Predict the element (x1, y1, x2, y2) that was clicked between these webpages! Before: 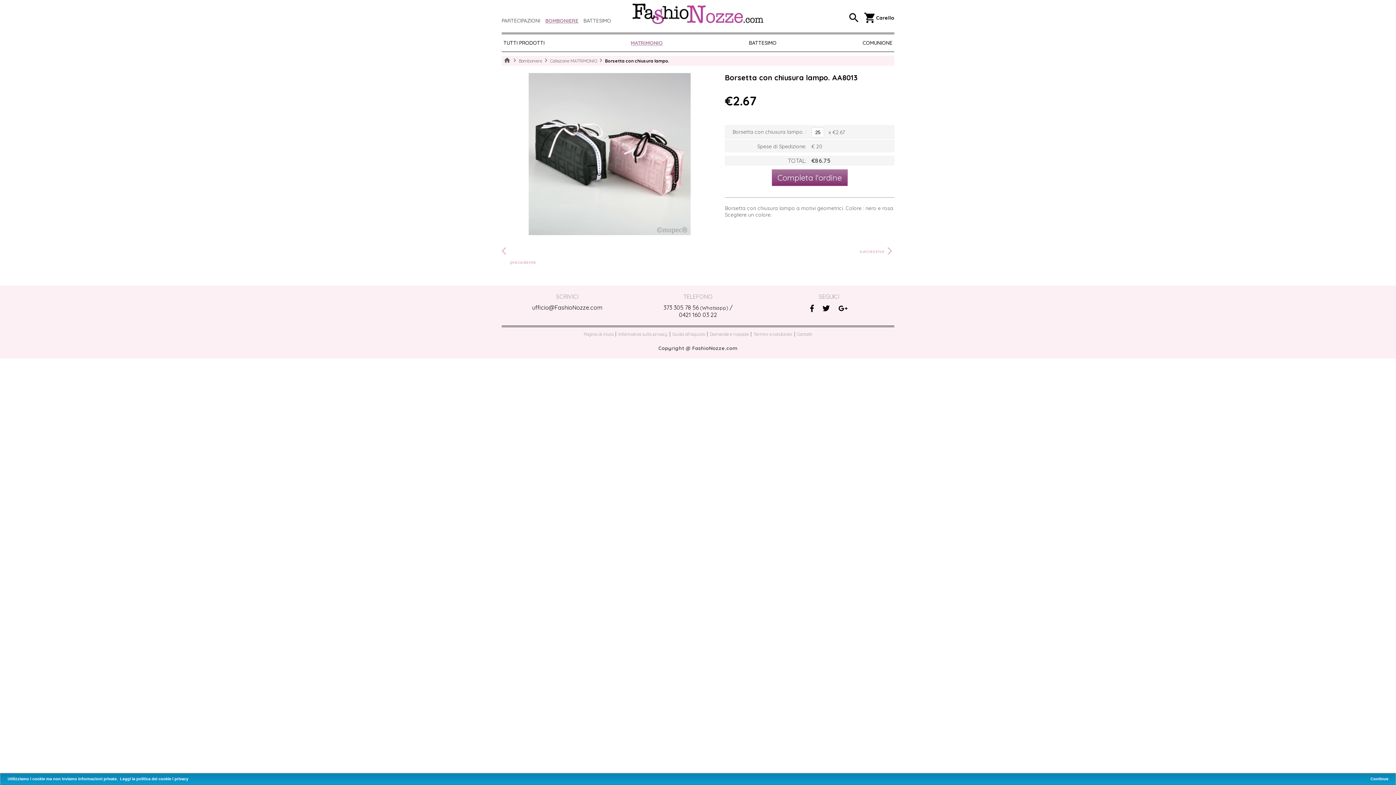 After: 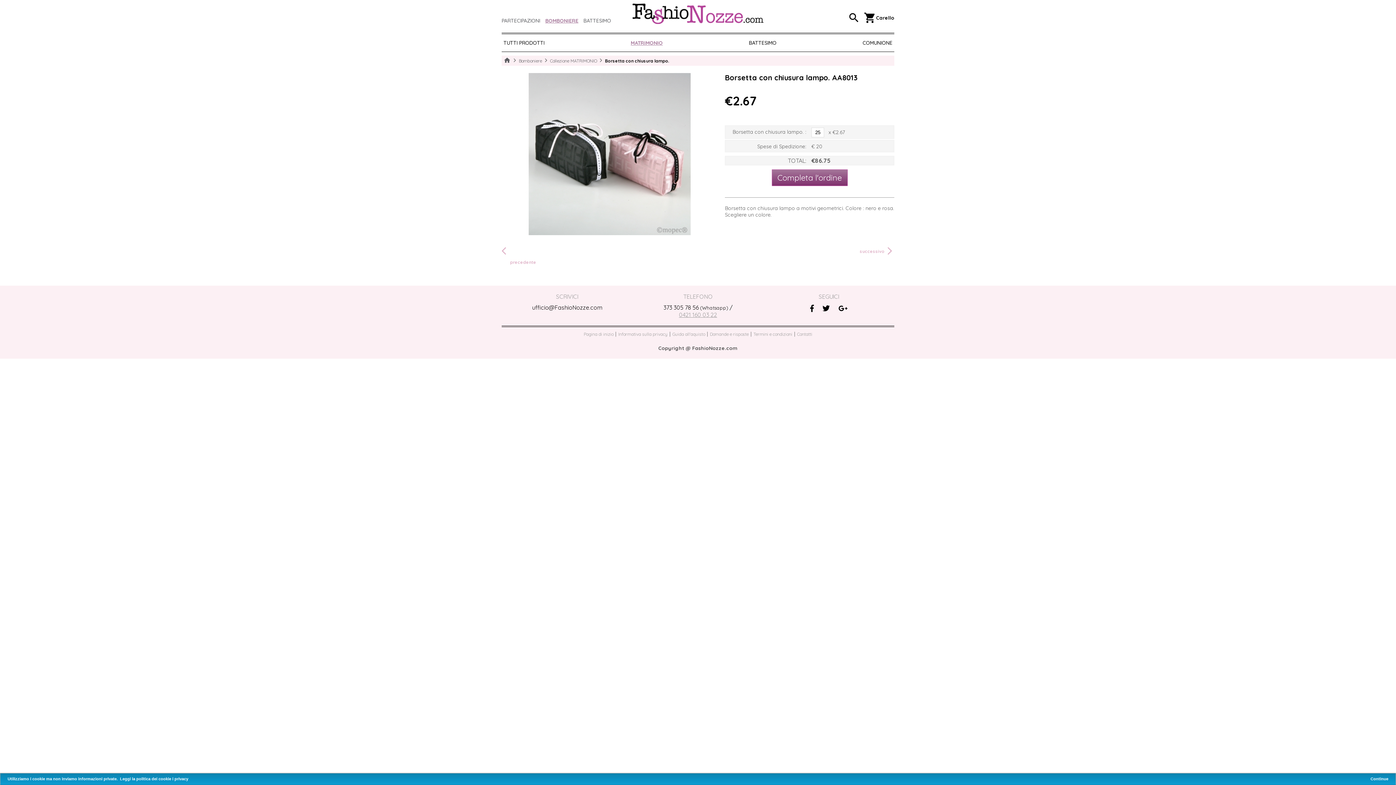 Action: bbox: (679, 311, 717, 318) label: 0421 160 03 22‬